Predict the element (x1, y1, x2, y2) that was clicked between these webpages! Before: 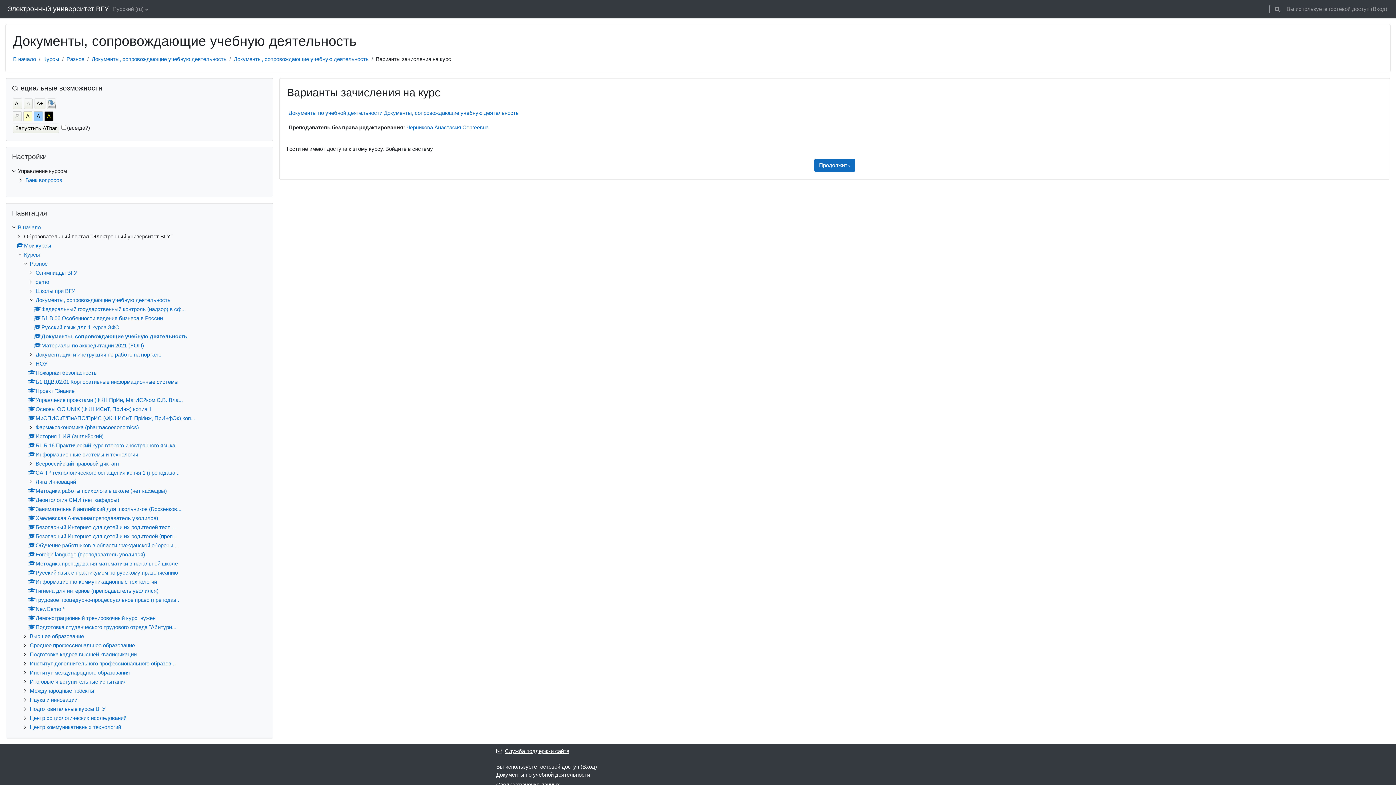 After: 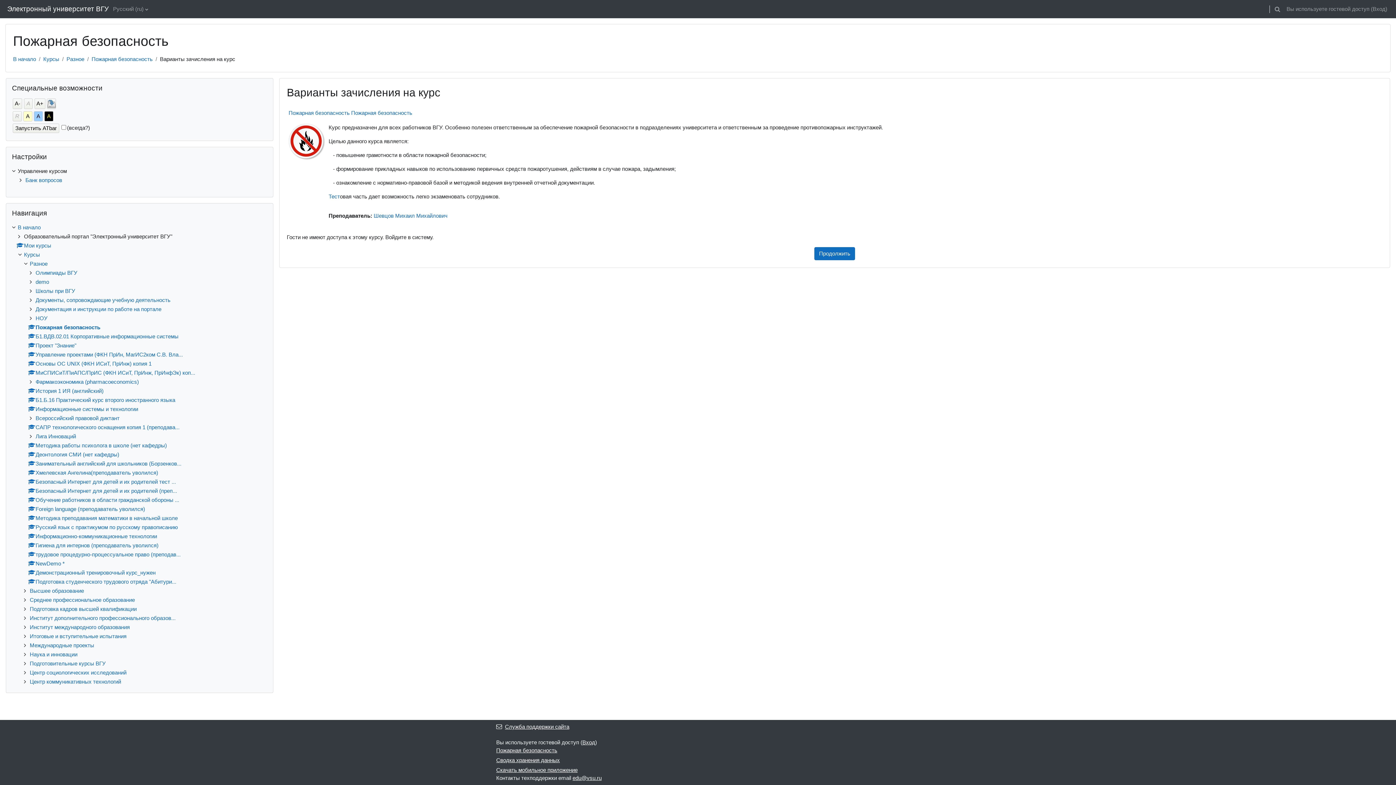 Action: label: Пожарная безопасность bbox: (28, 369, 96, 375)